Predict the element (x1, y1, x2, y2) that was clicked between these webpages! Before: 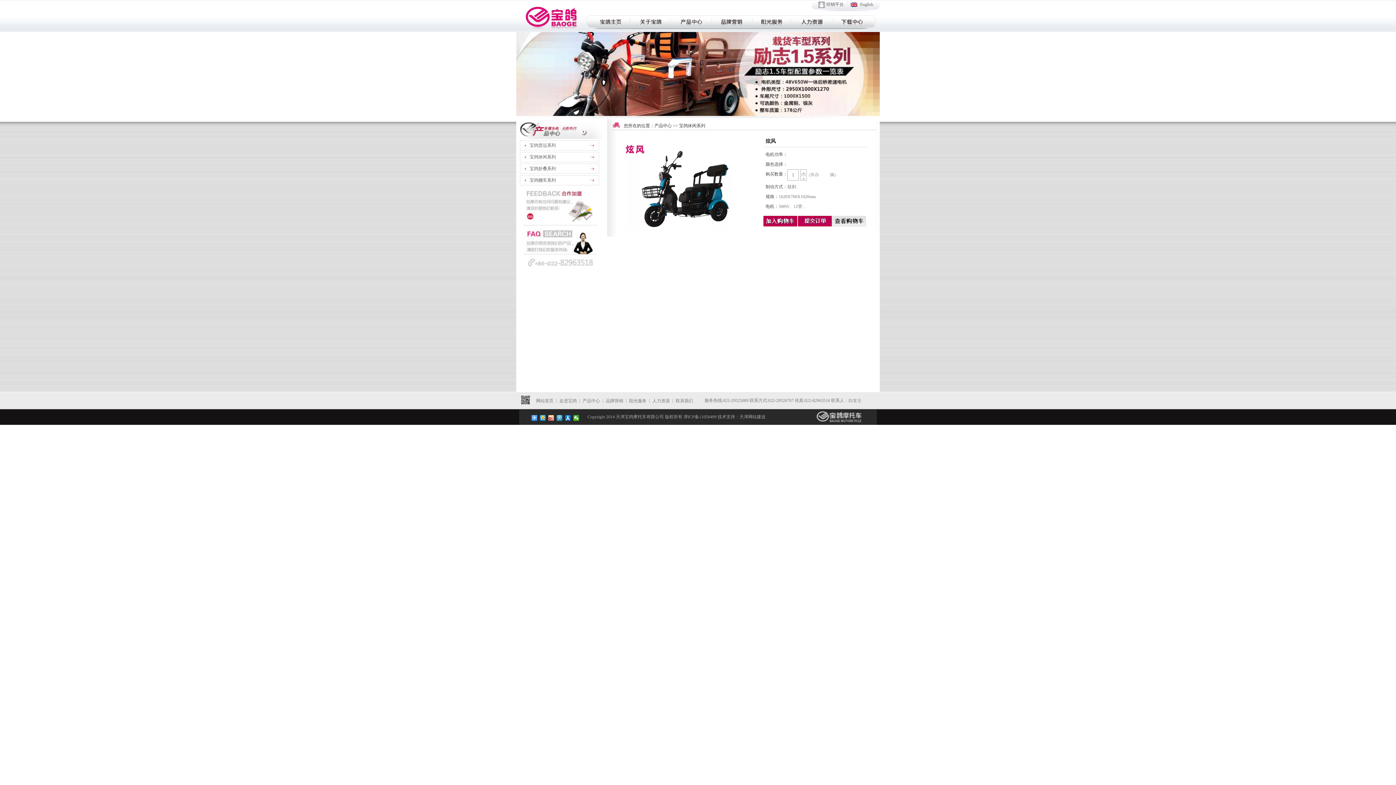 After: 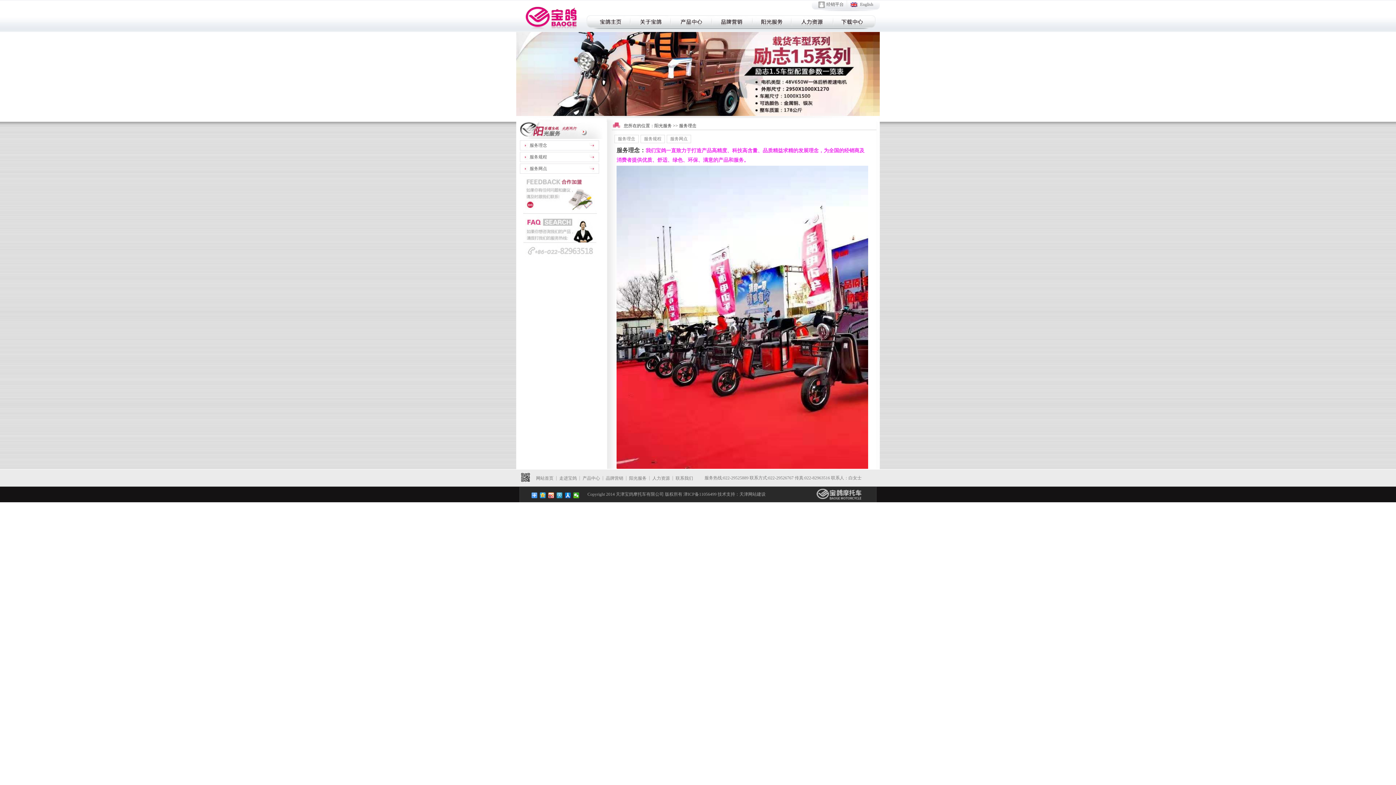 Action: bbox: (629, 398, 646, 403) label: 阳光服务